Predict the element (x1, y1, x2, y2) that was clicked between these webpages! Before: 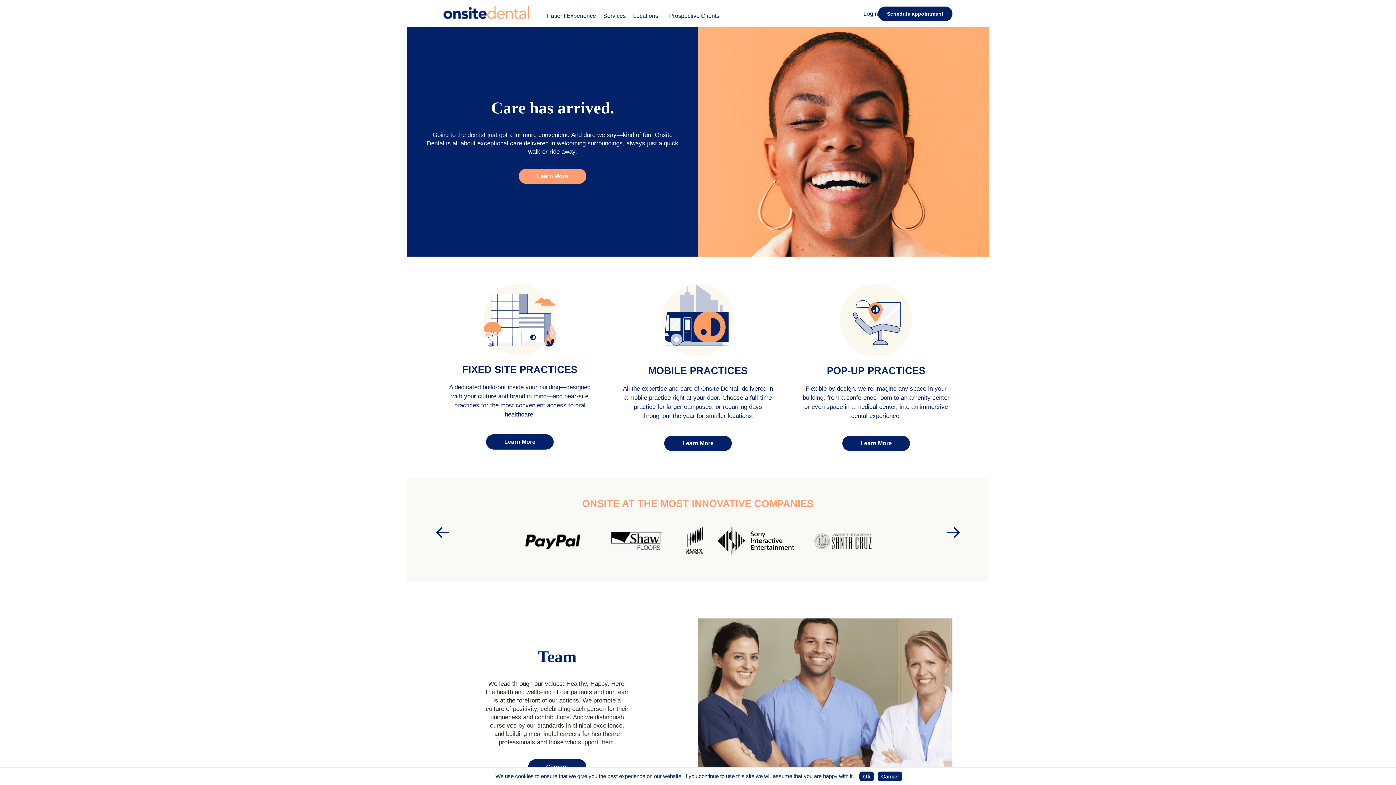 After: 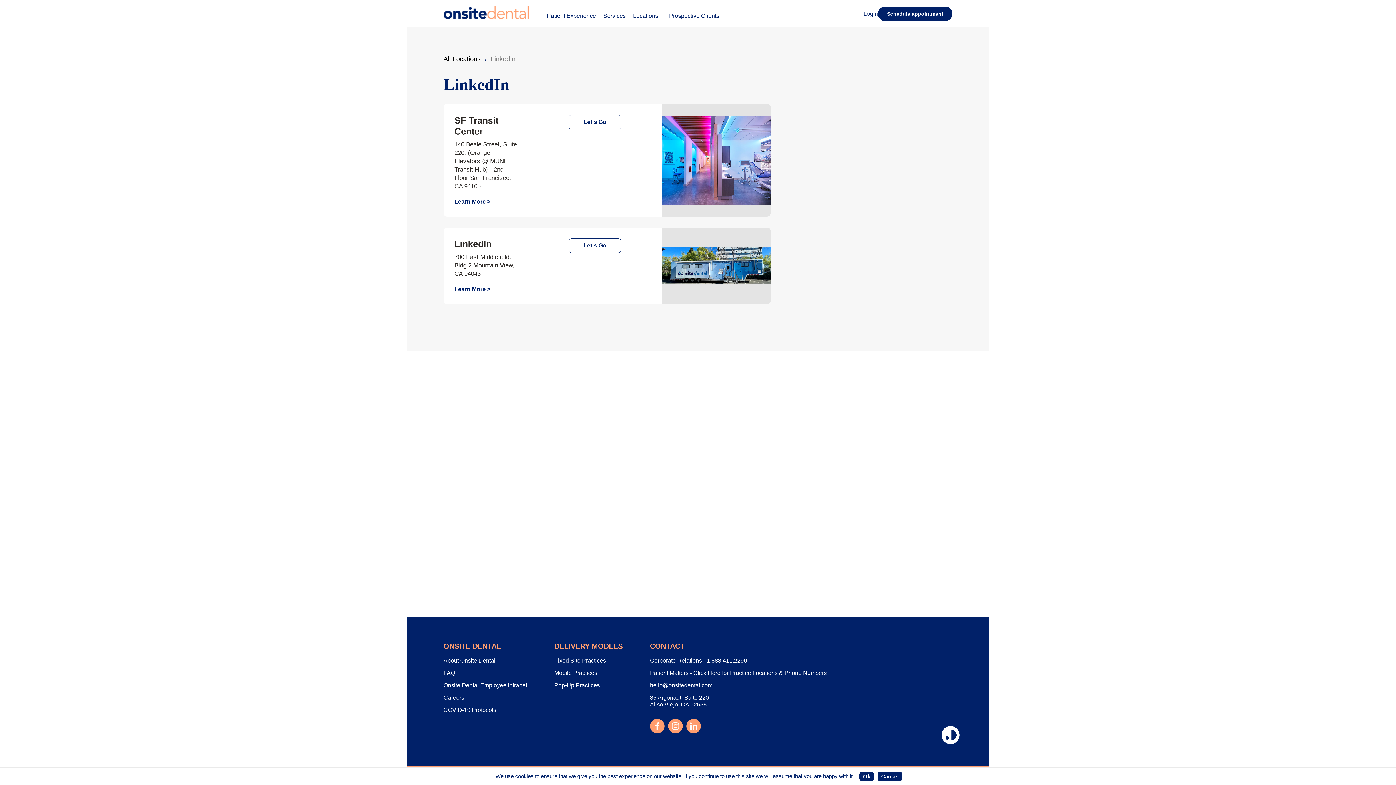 Action: bbox: (705, 528, 720, 534)